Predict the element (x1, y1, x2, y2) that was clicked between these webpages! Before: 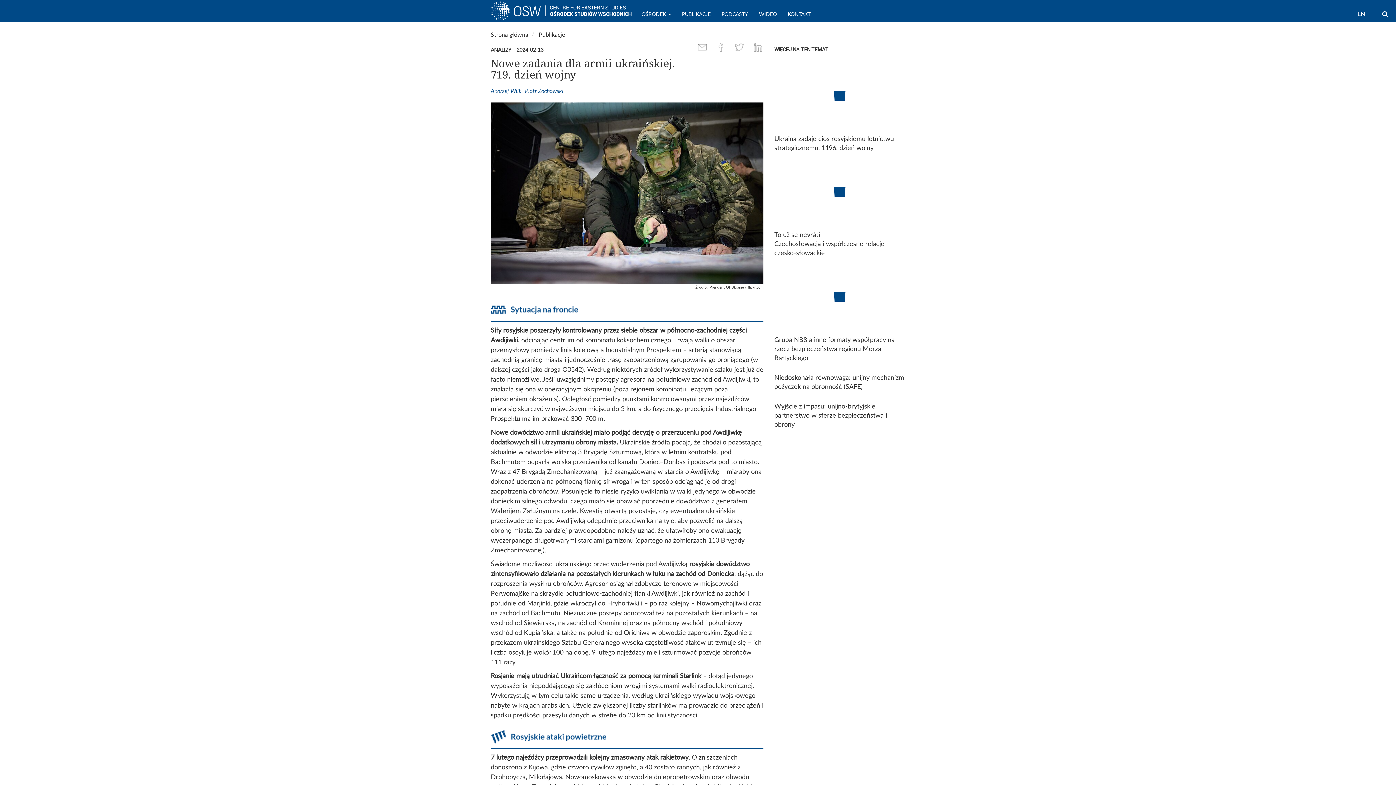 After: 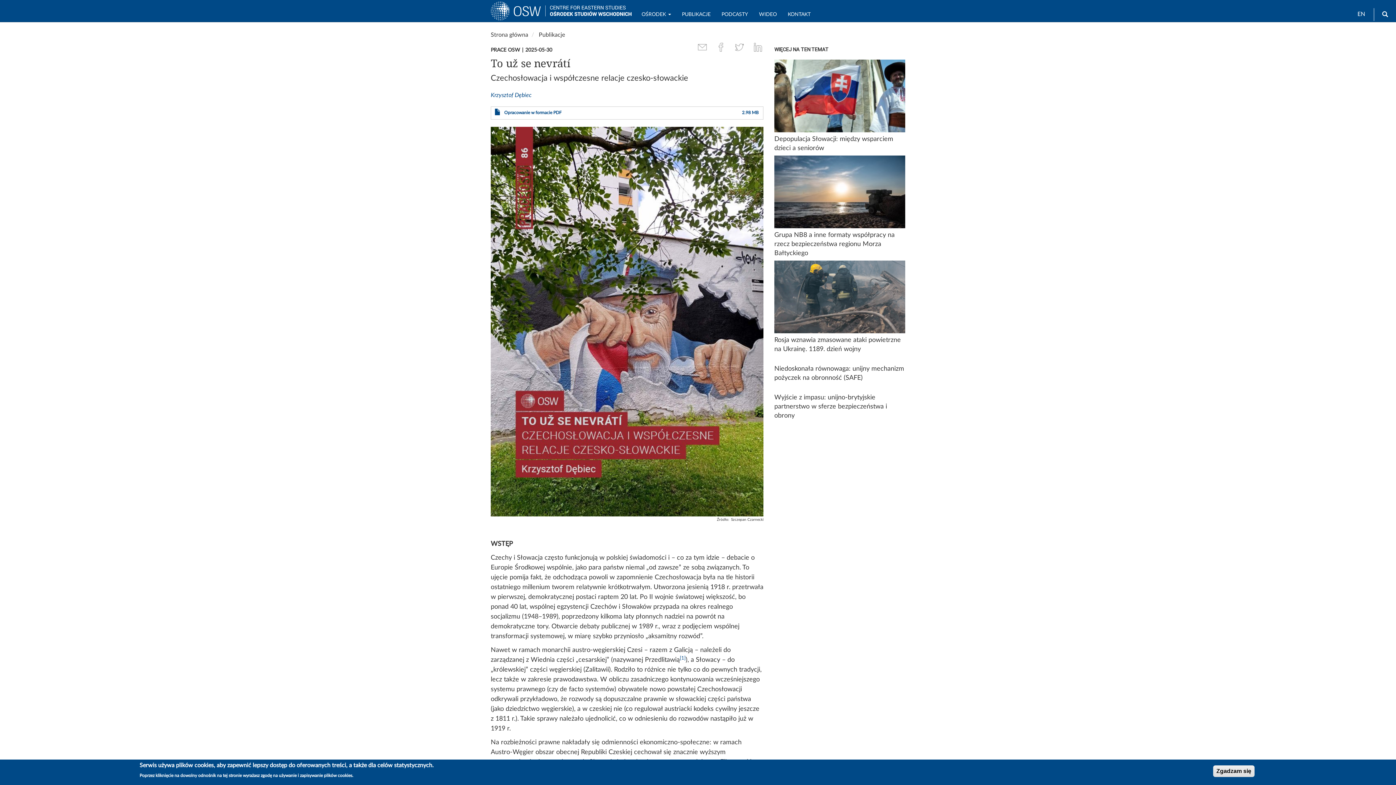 Action: label: To už se nevrátí bbox: (774, 232, 820, 238)